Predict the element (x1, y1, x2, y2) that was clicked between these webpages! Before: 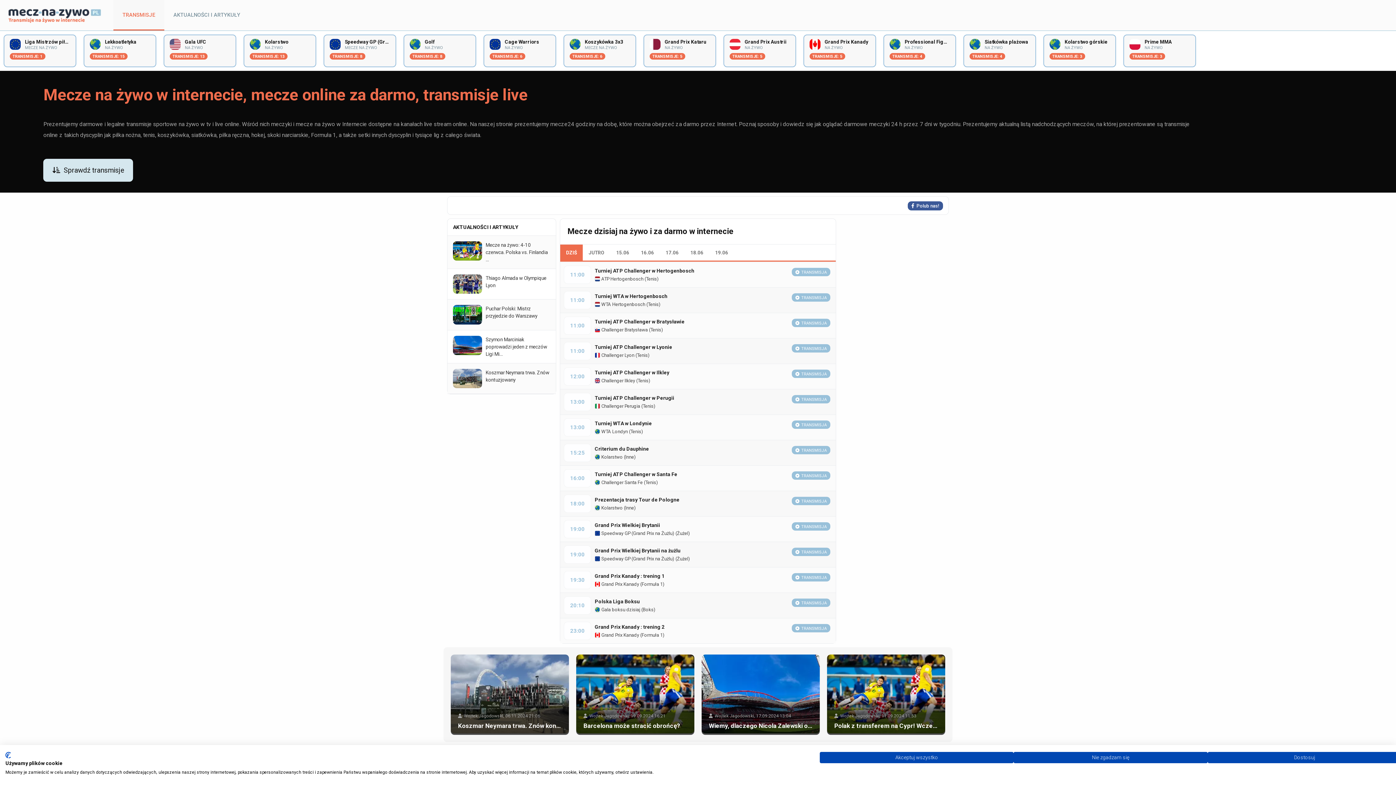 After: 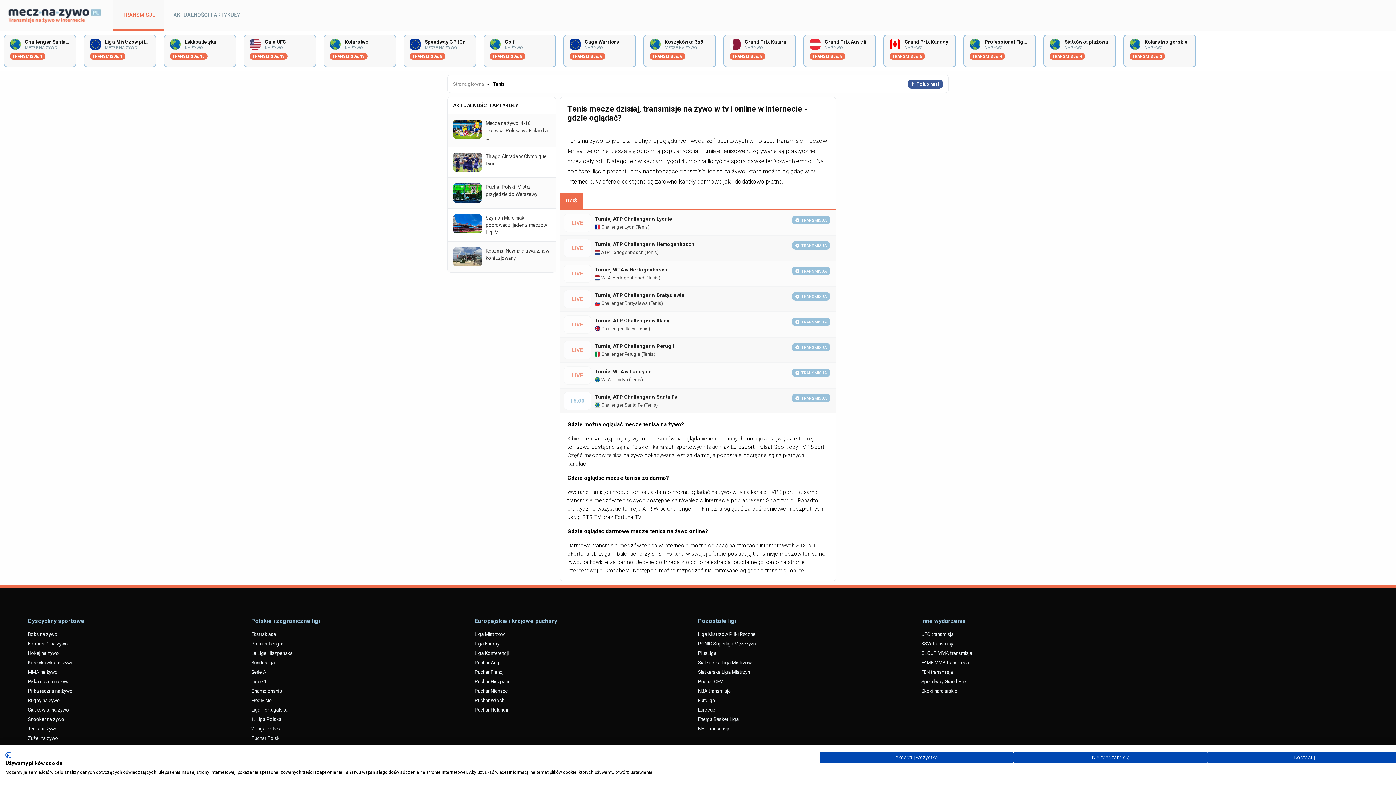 Action: bbox: (637, 378, 648, 383) label: Tenis